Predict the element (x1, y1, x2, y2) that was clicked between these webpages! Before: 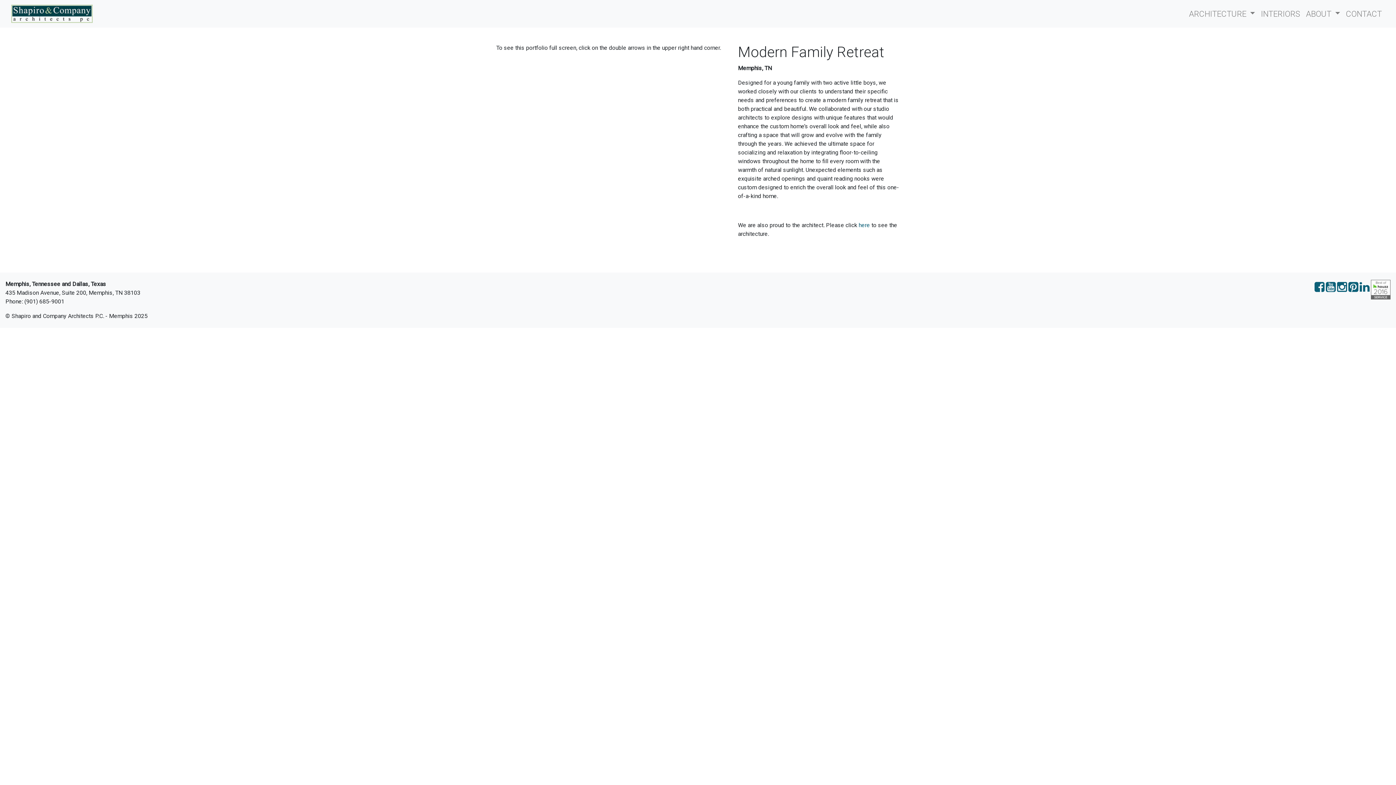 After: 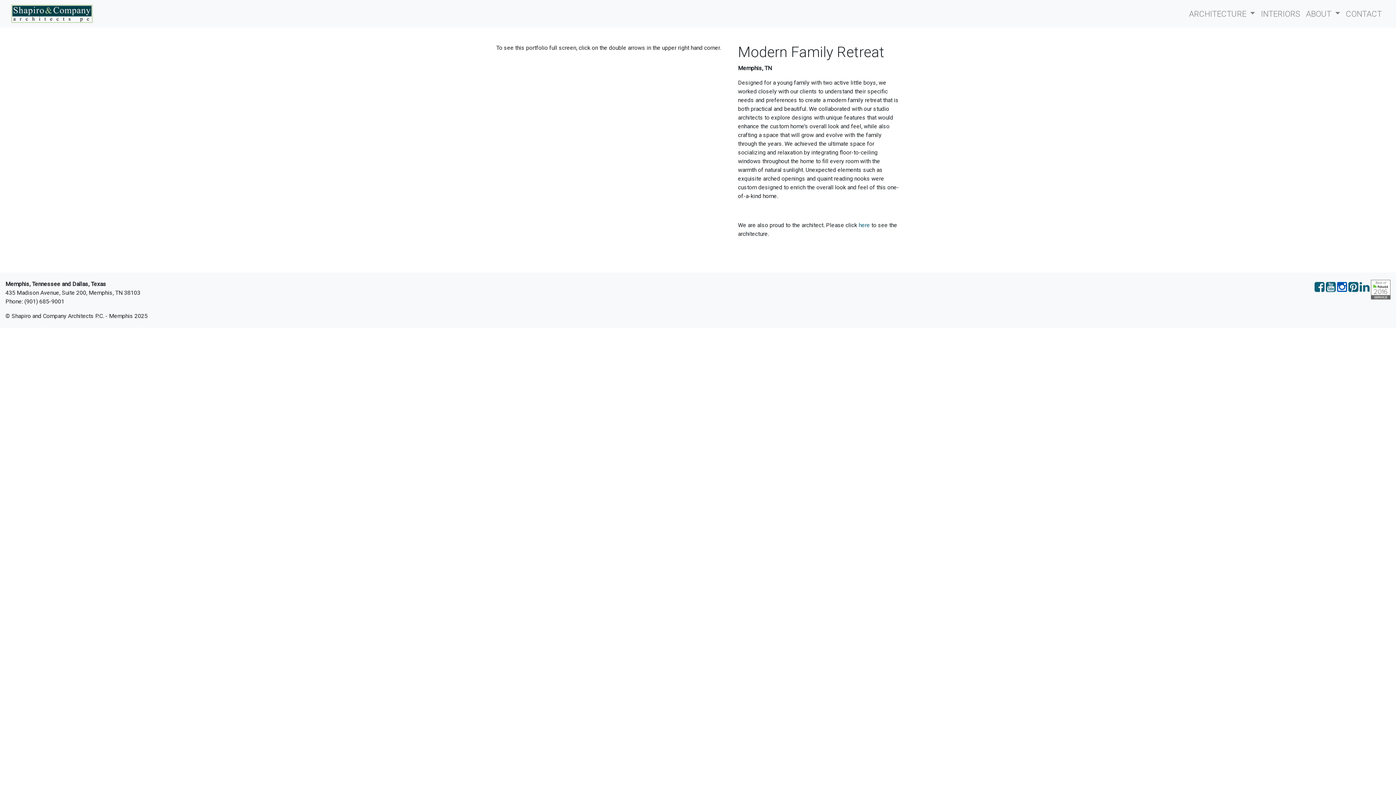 Action: bbox: (1337, 285, 1347, 292)